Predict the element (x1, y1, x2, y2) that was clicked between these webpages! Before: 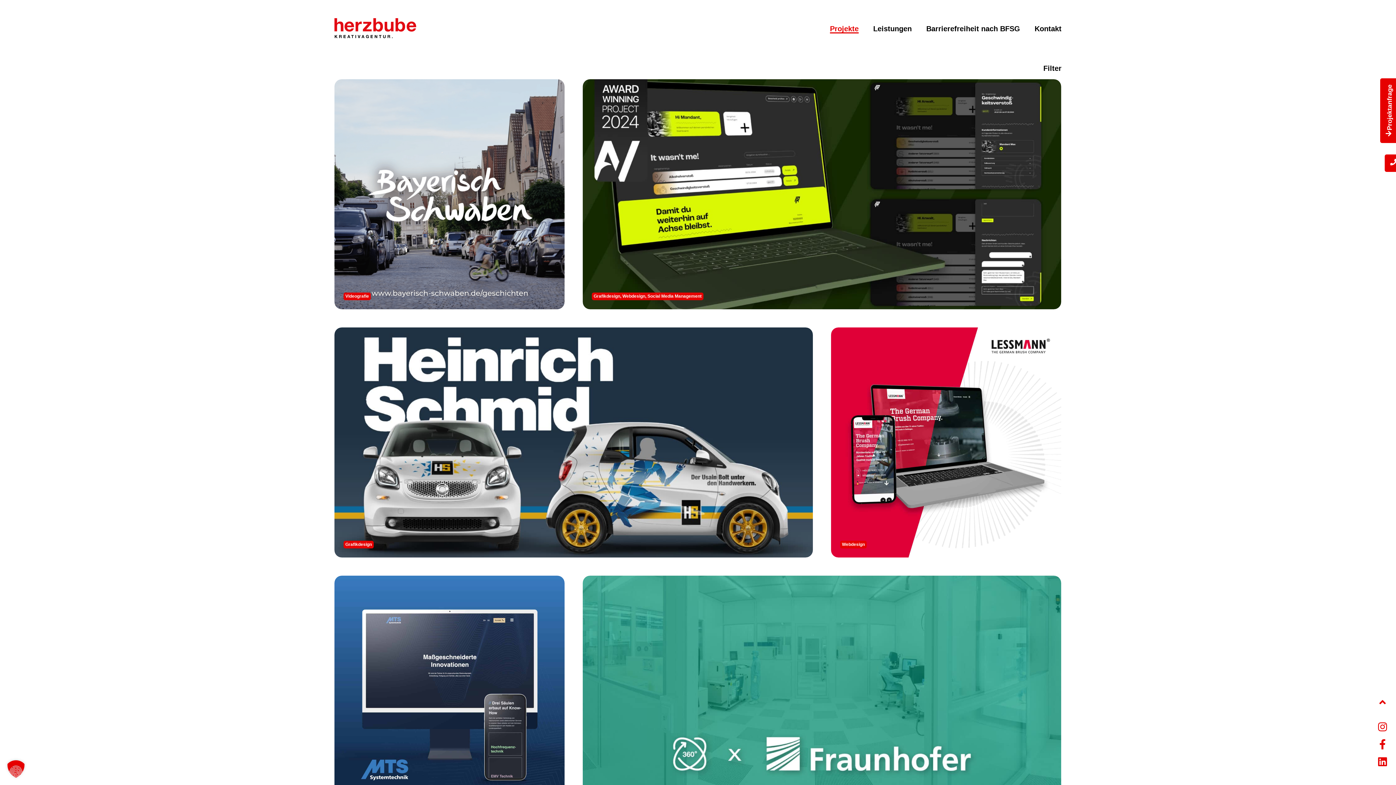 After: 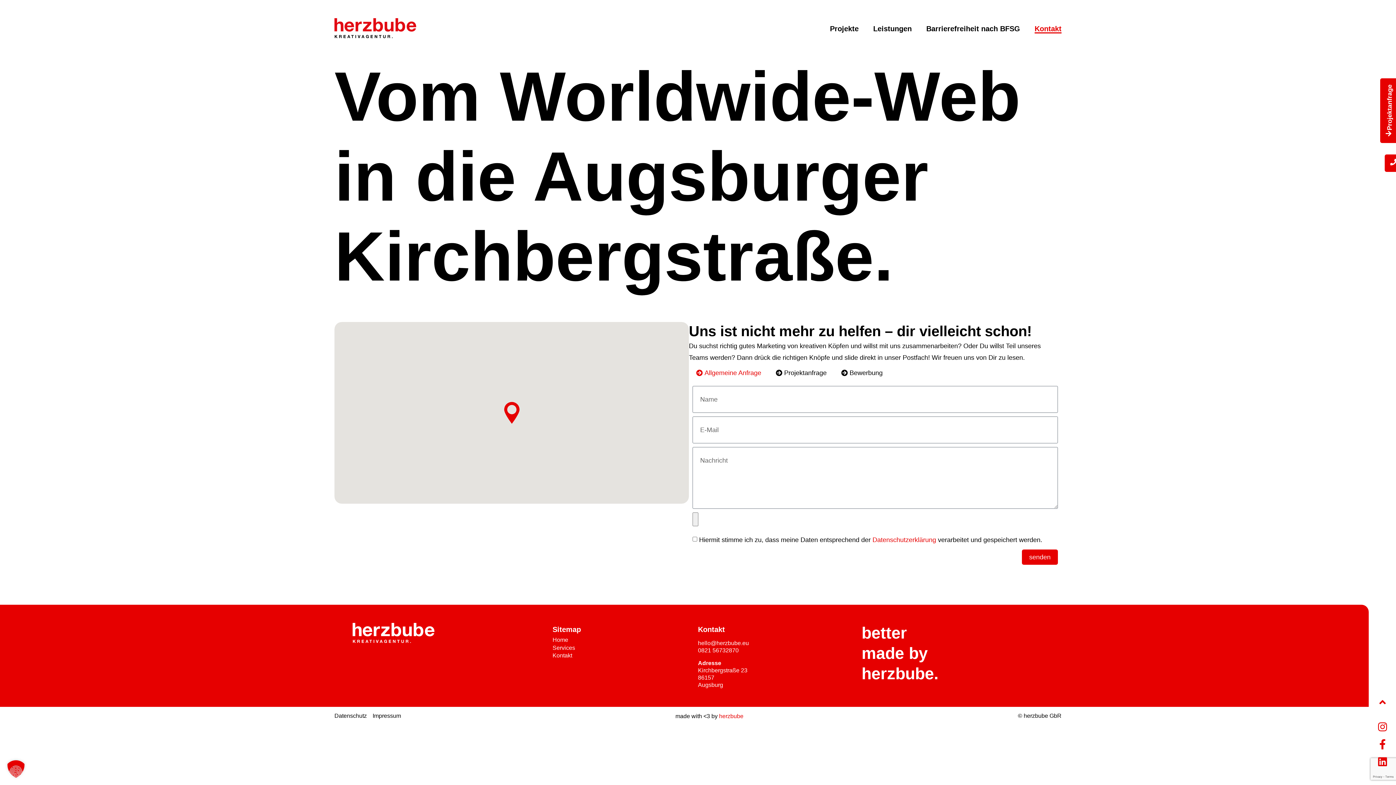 Action: label: Projektanfrage bbox: (1380, 78, 1402, 143)